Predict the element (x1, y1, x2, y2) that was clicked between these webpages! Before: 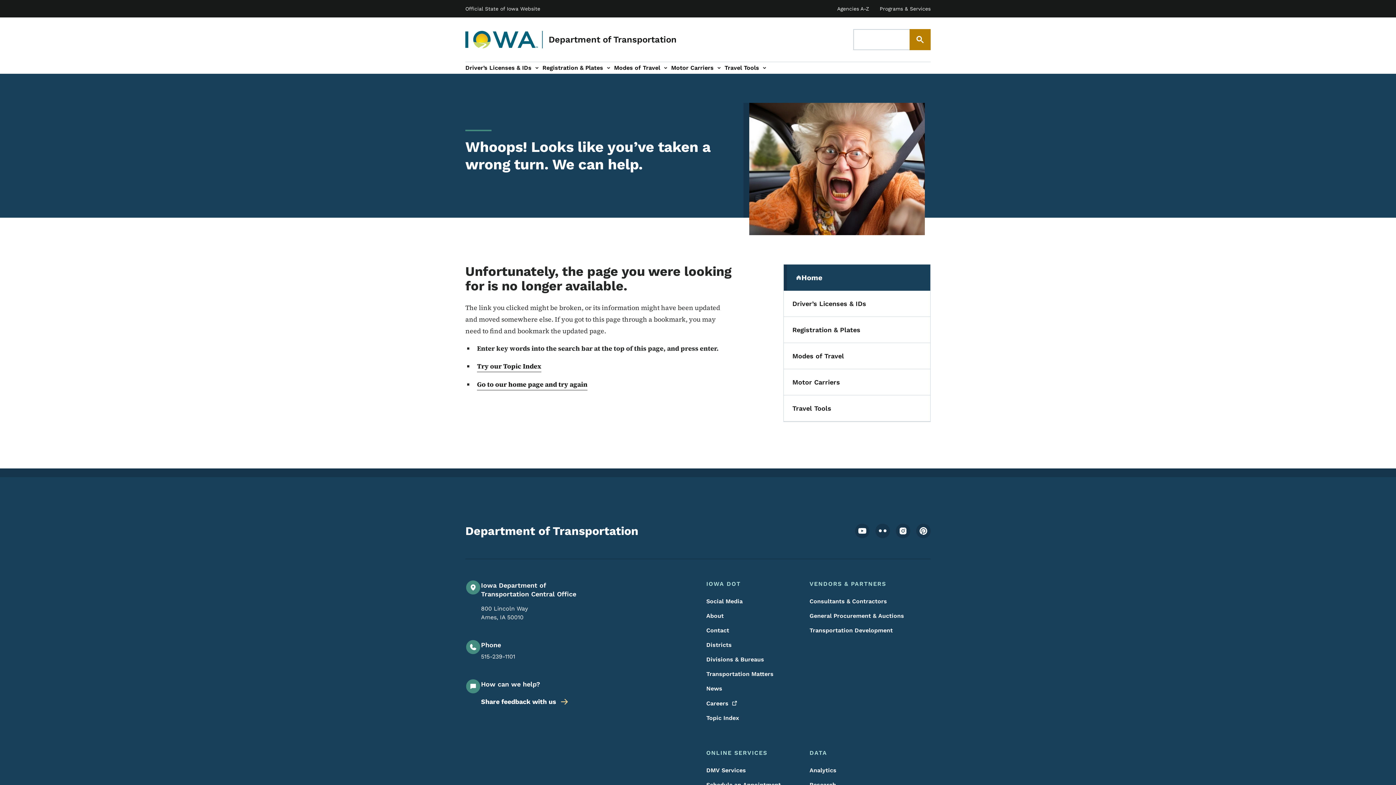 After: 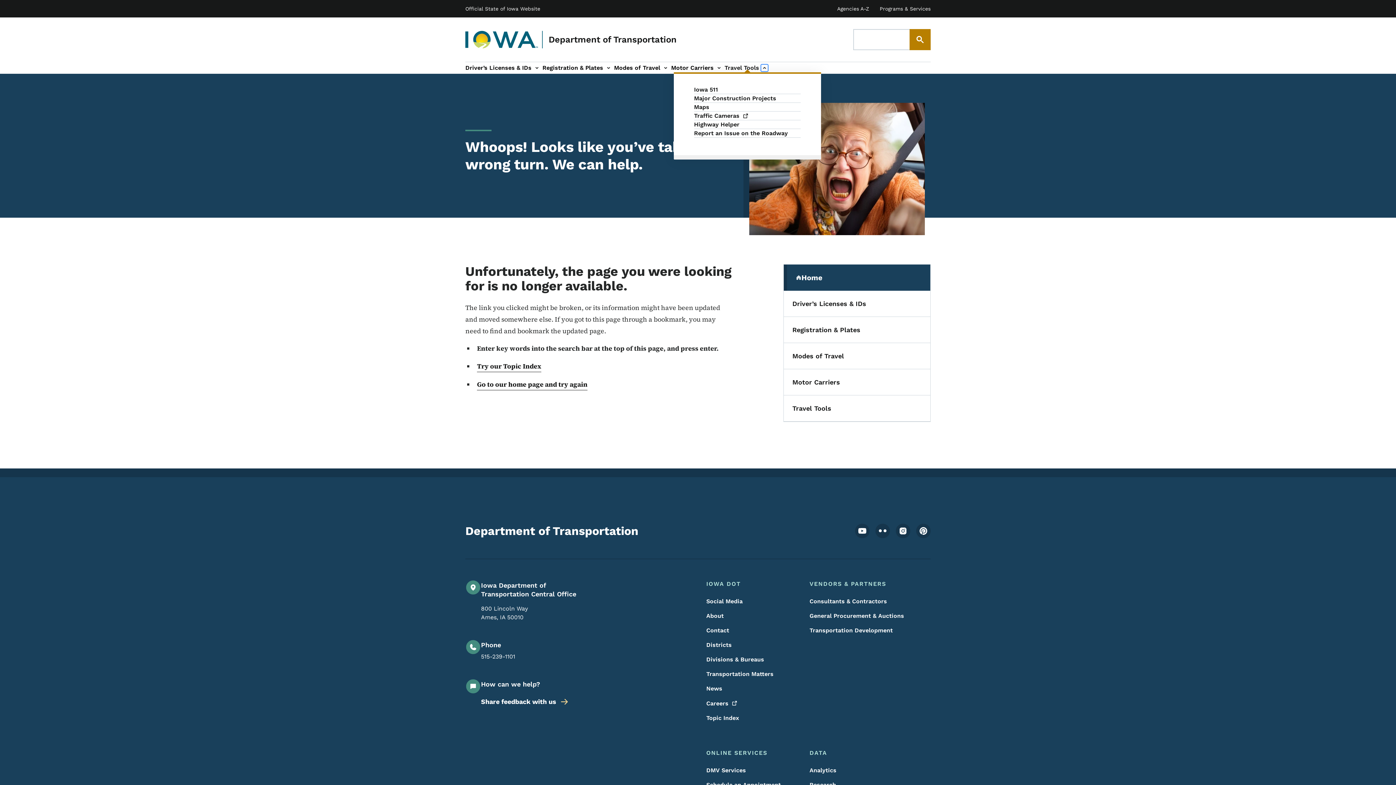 Action: label: Travel Tools sub-navigation bbox: (759, 62, 770, 73)